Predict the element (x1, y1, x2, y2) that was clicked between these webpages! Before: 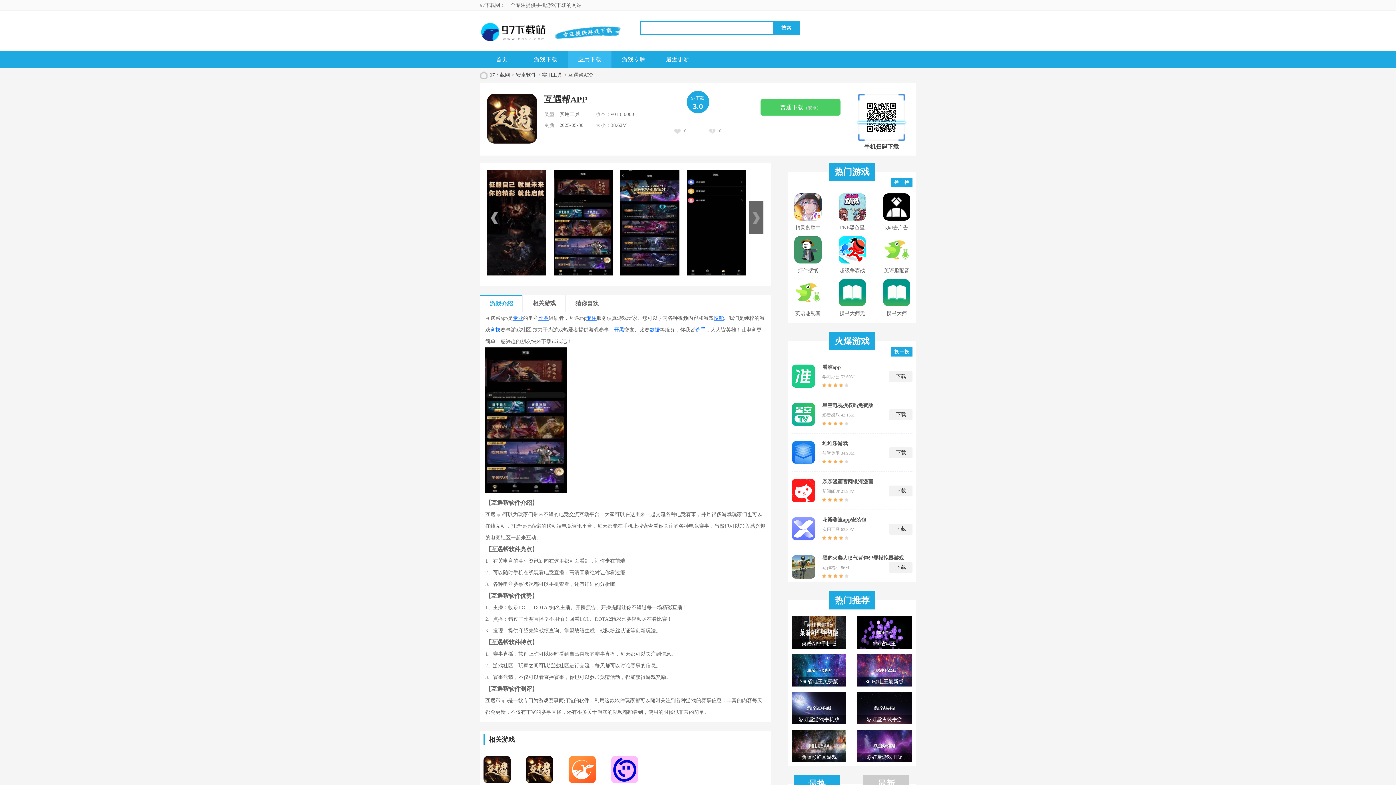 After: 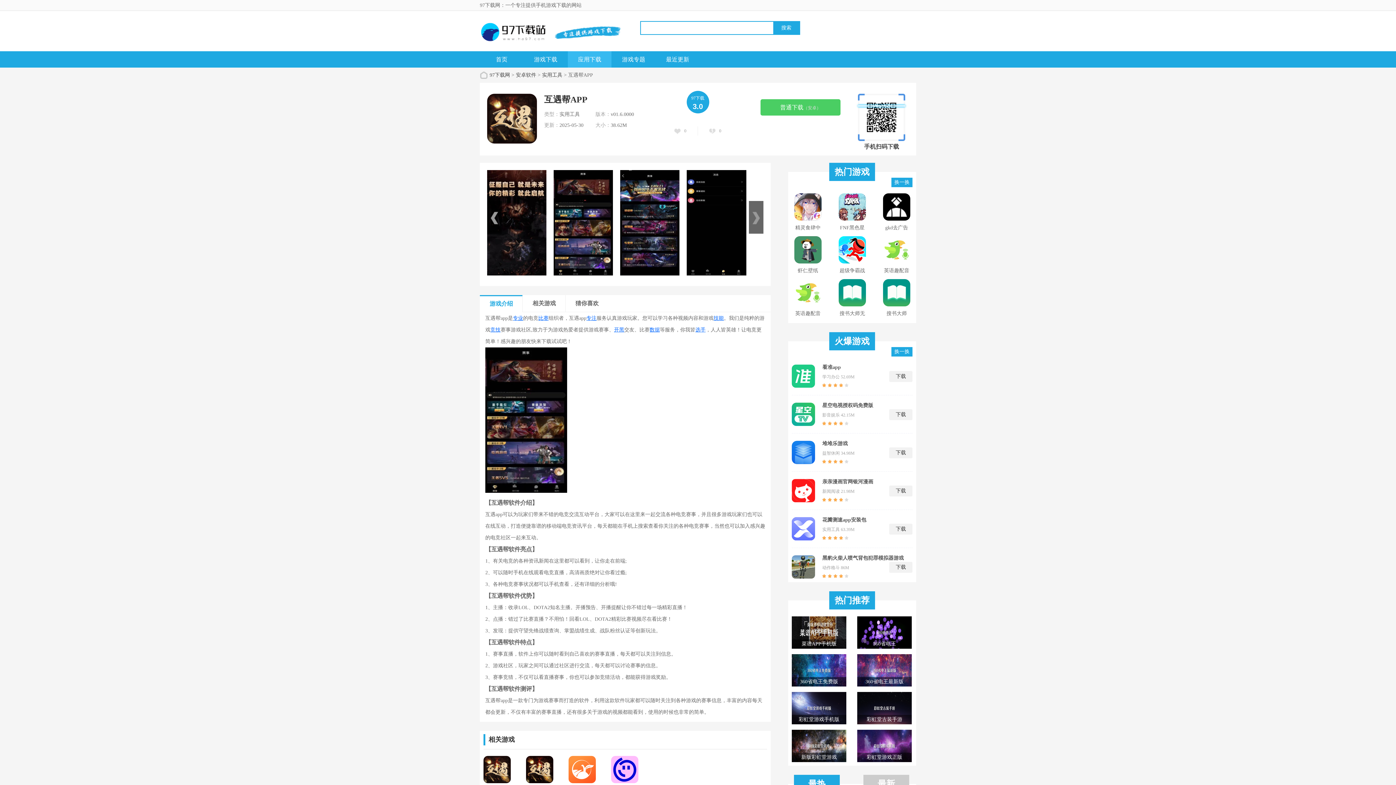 Action: bbox: (649, 327, 660, 332) label: 数据